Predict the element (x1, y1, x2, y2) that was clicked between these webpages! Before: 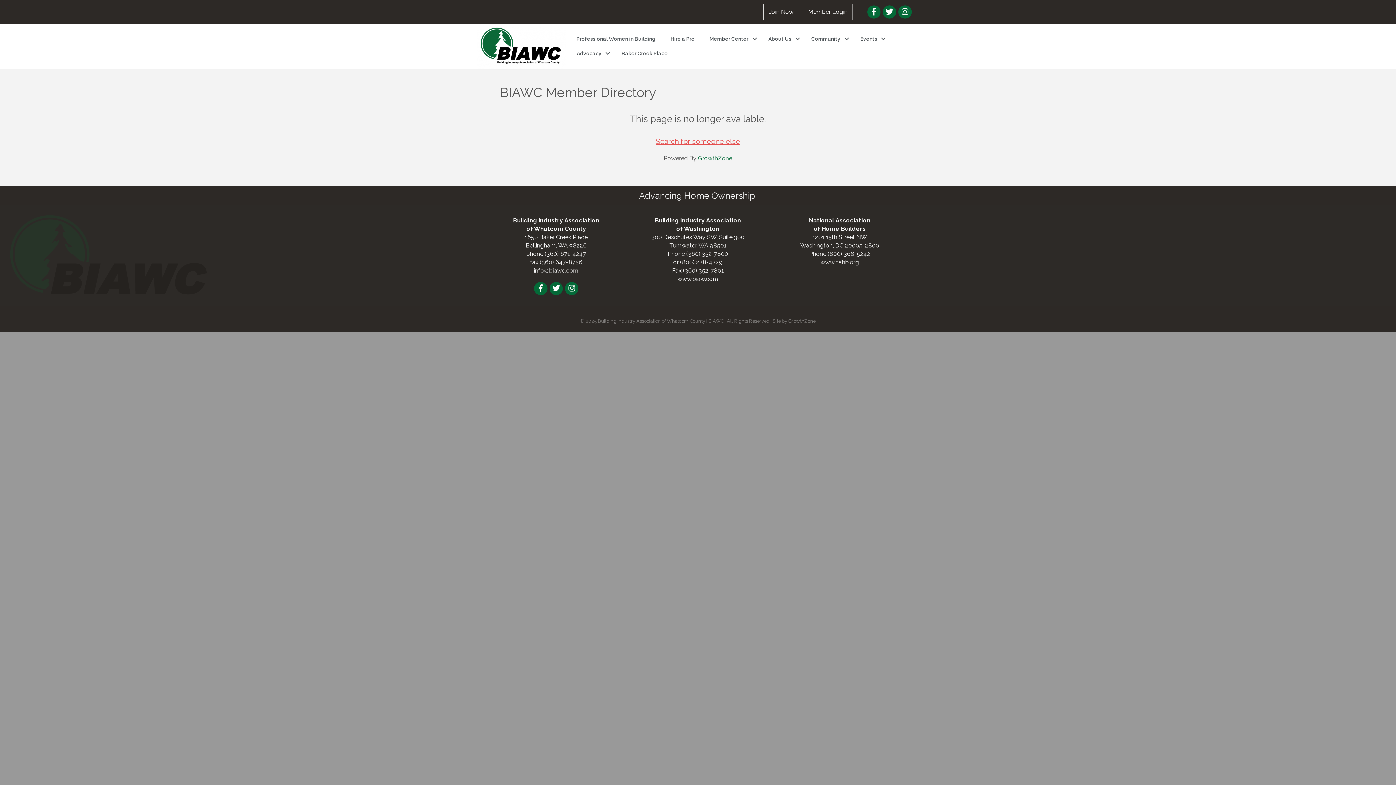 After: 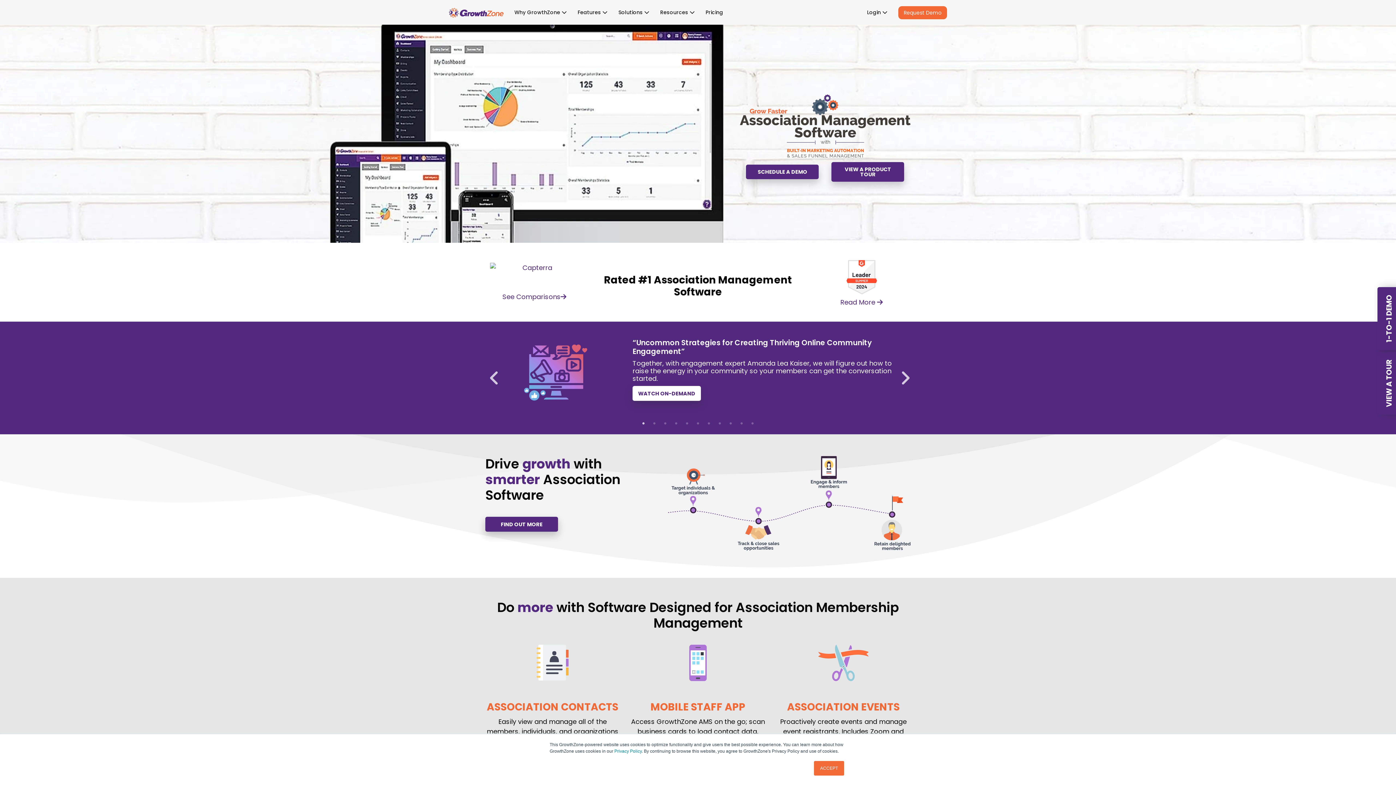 Action: bbox: (698, 154, 732, 161) label: GrowthZone